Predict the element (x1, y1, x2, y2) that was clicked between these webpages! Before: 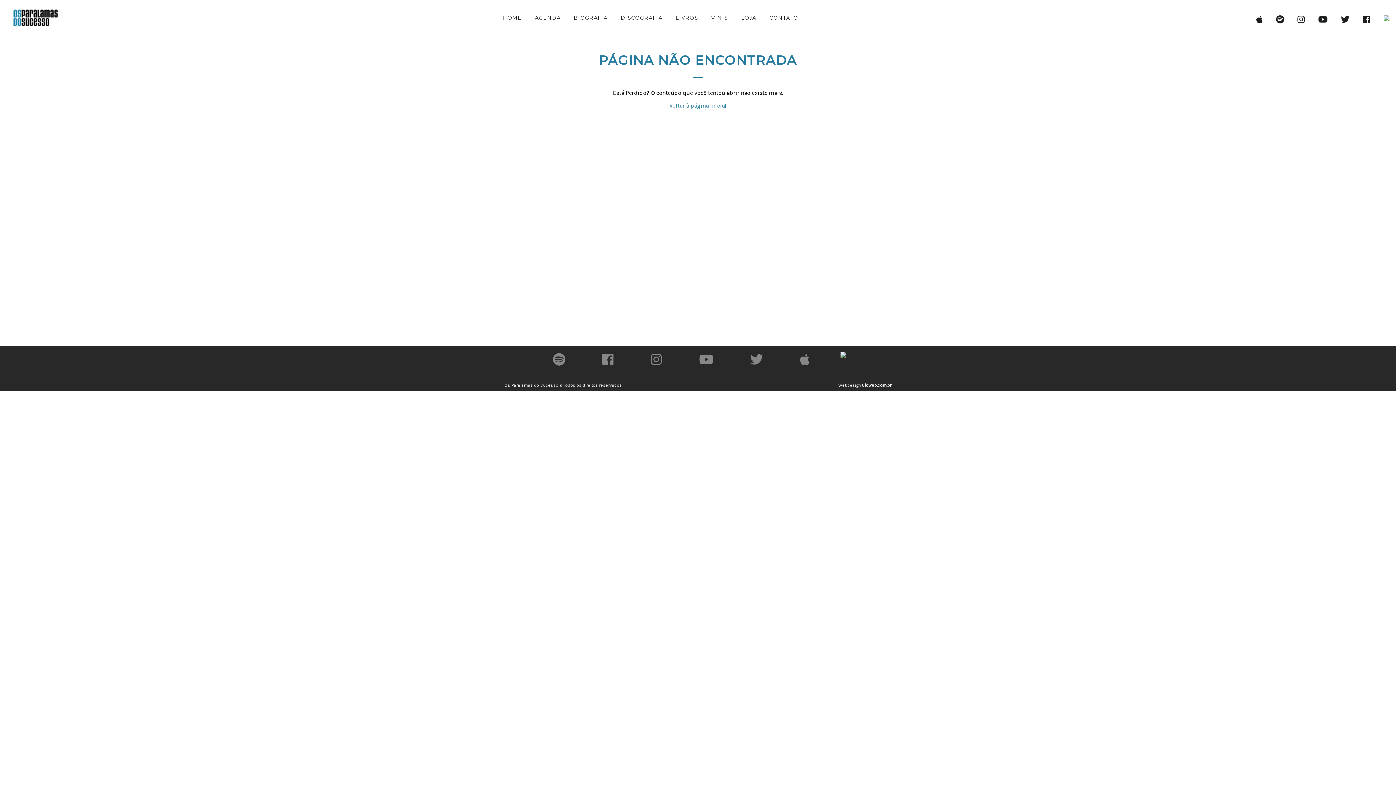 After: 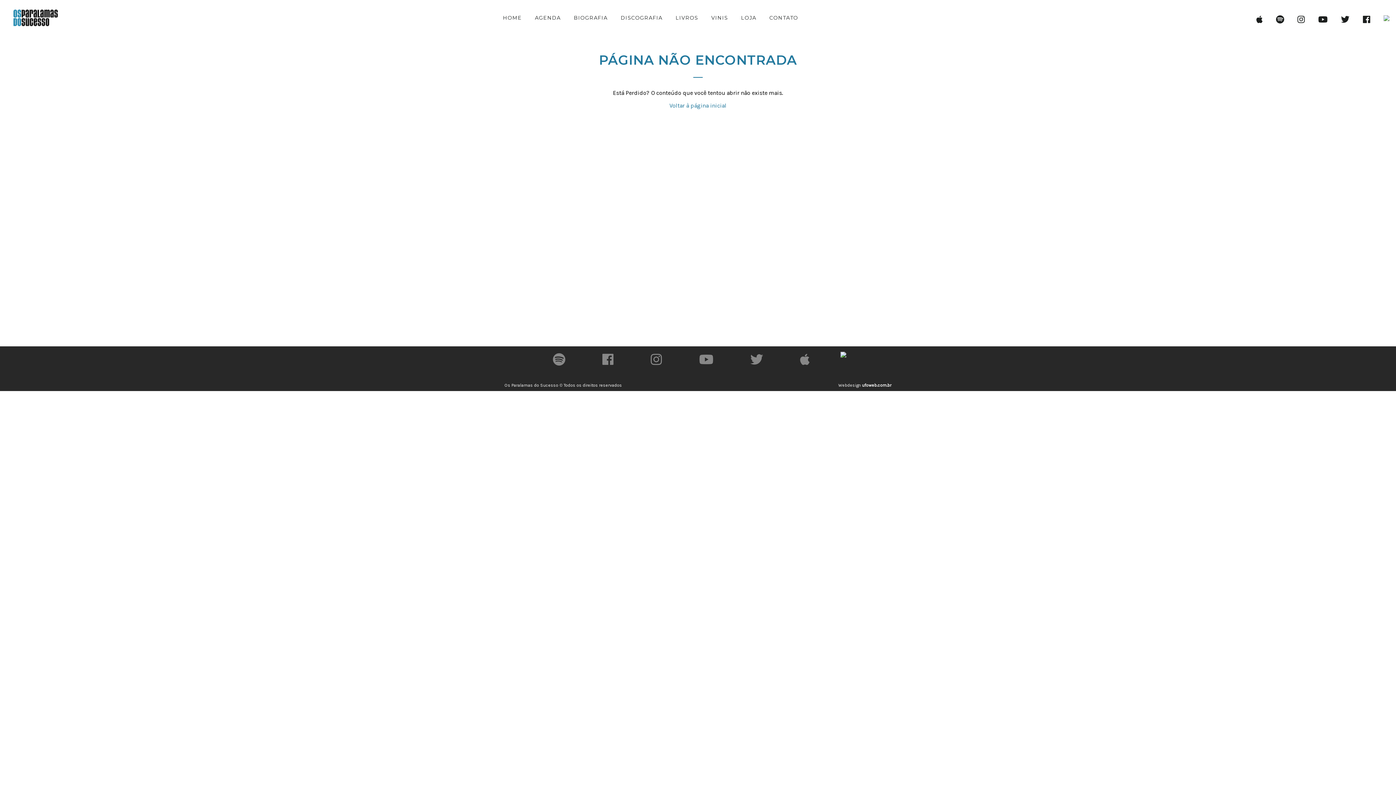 Action: bbox: (1294, 12, 1308, 26)